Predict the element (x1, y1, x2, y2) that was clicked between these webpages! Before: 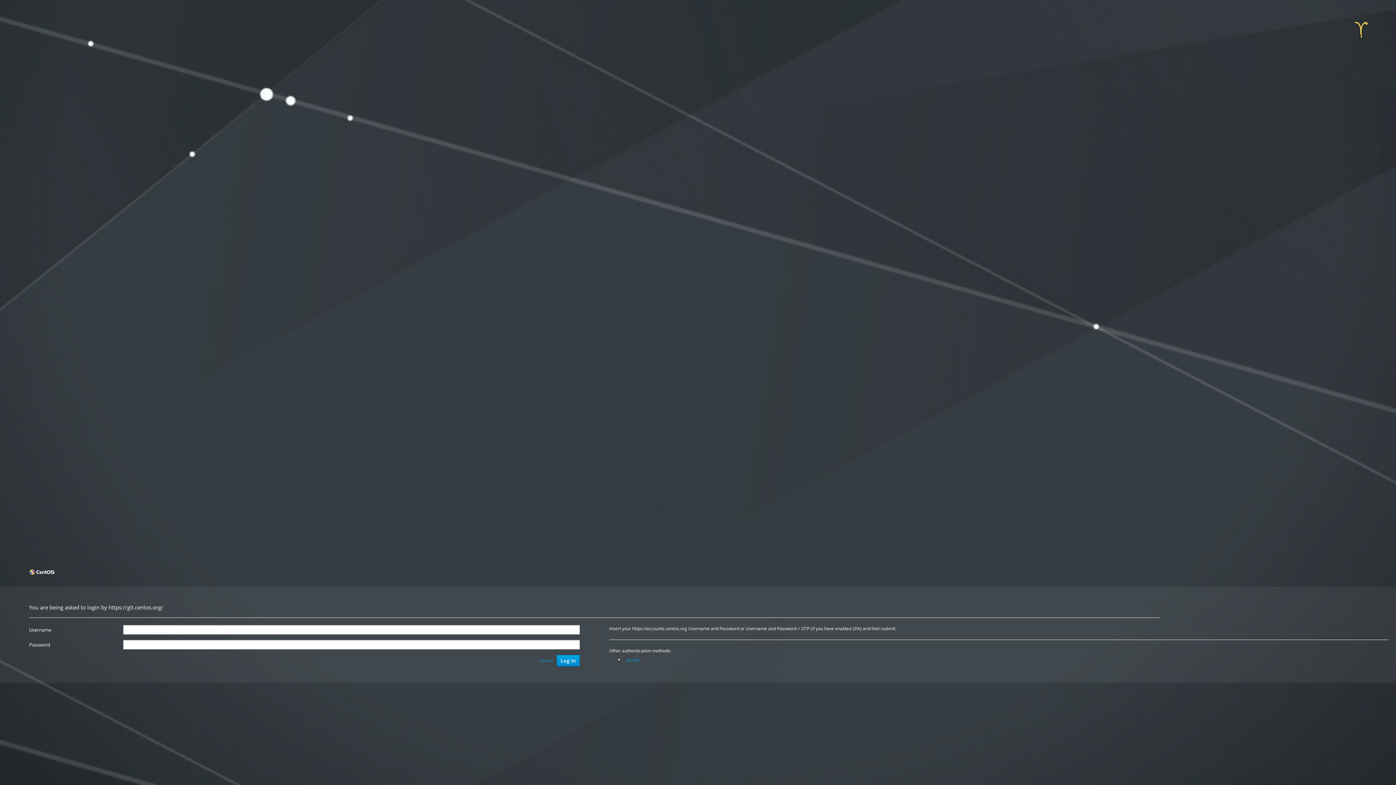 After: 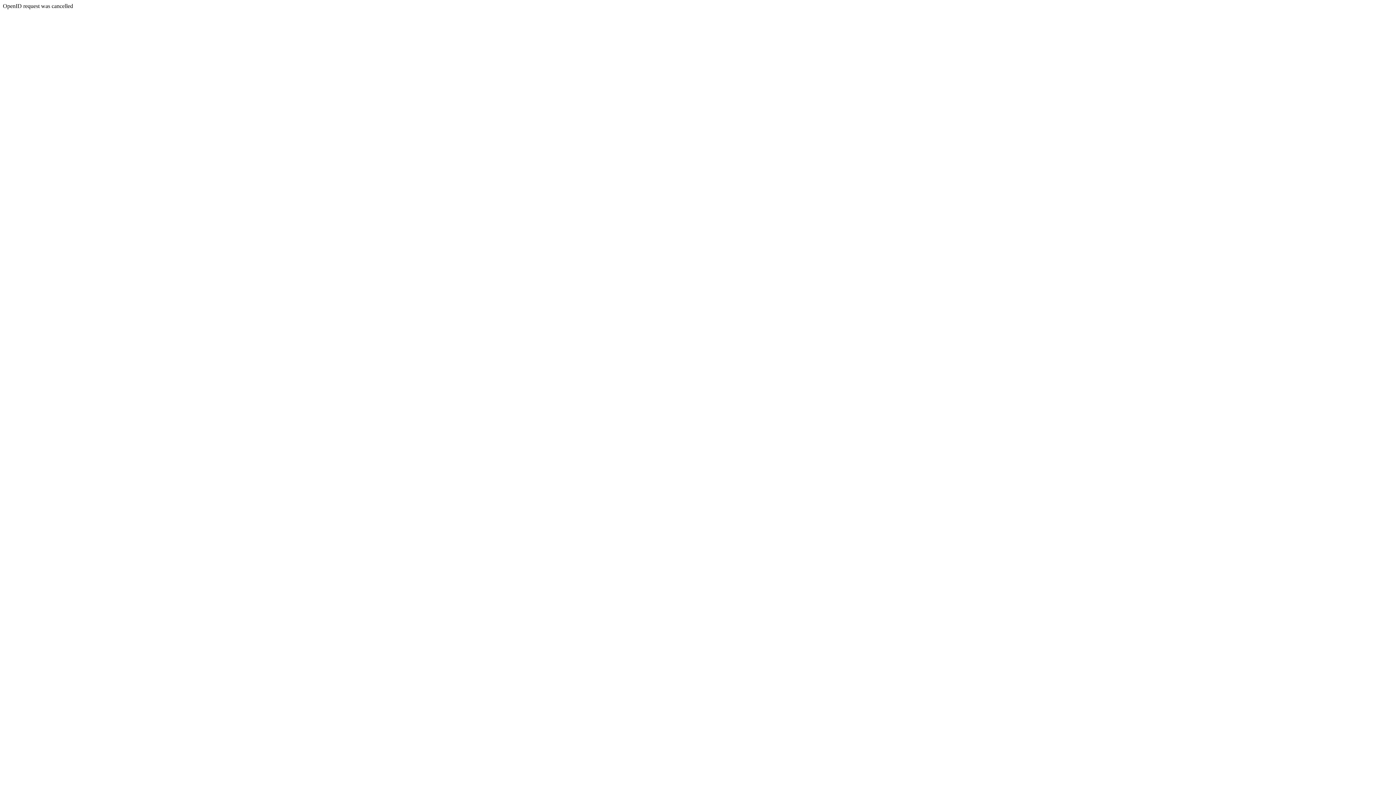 Action: label: Log In bbox: (556, 655, 579, 666)